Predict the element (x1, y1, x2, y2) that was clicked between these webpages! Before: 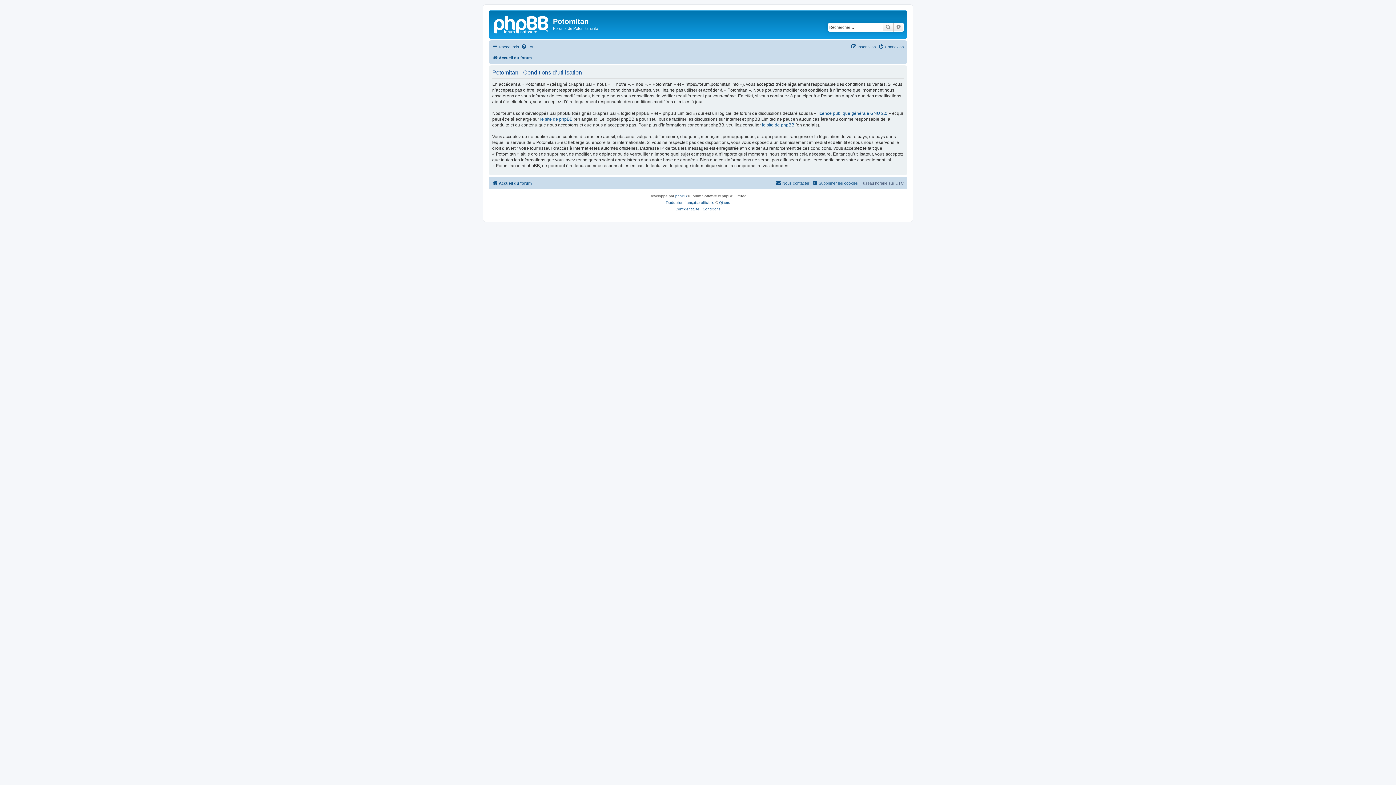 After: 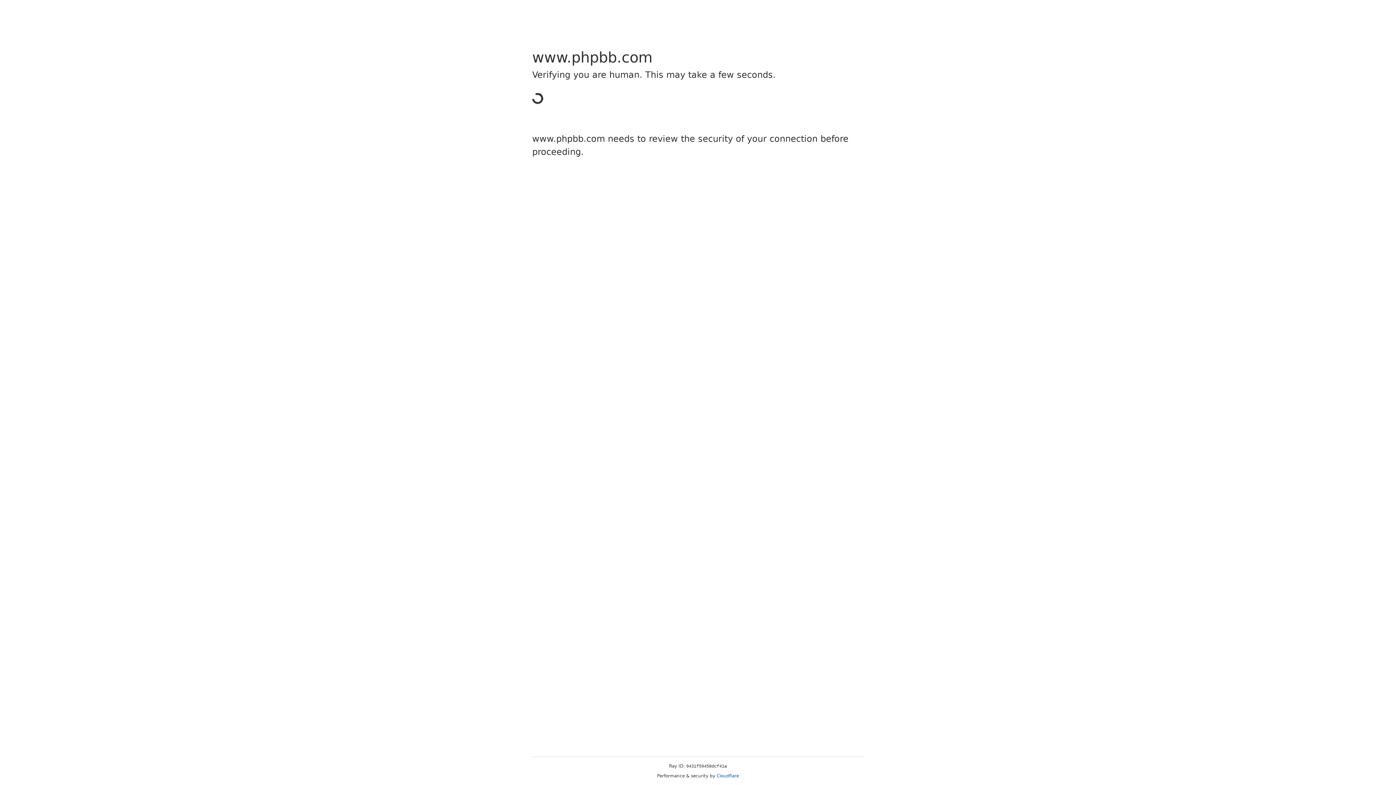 Action: bbox: (540, 116, 572, 122) label: le site de phpBB